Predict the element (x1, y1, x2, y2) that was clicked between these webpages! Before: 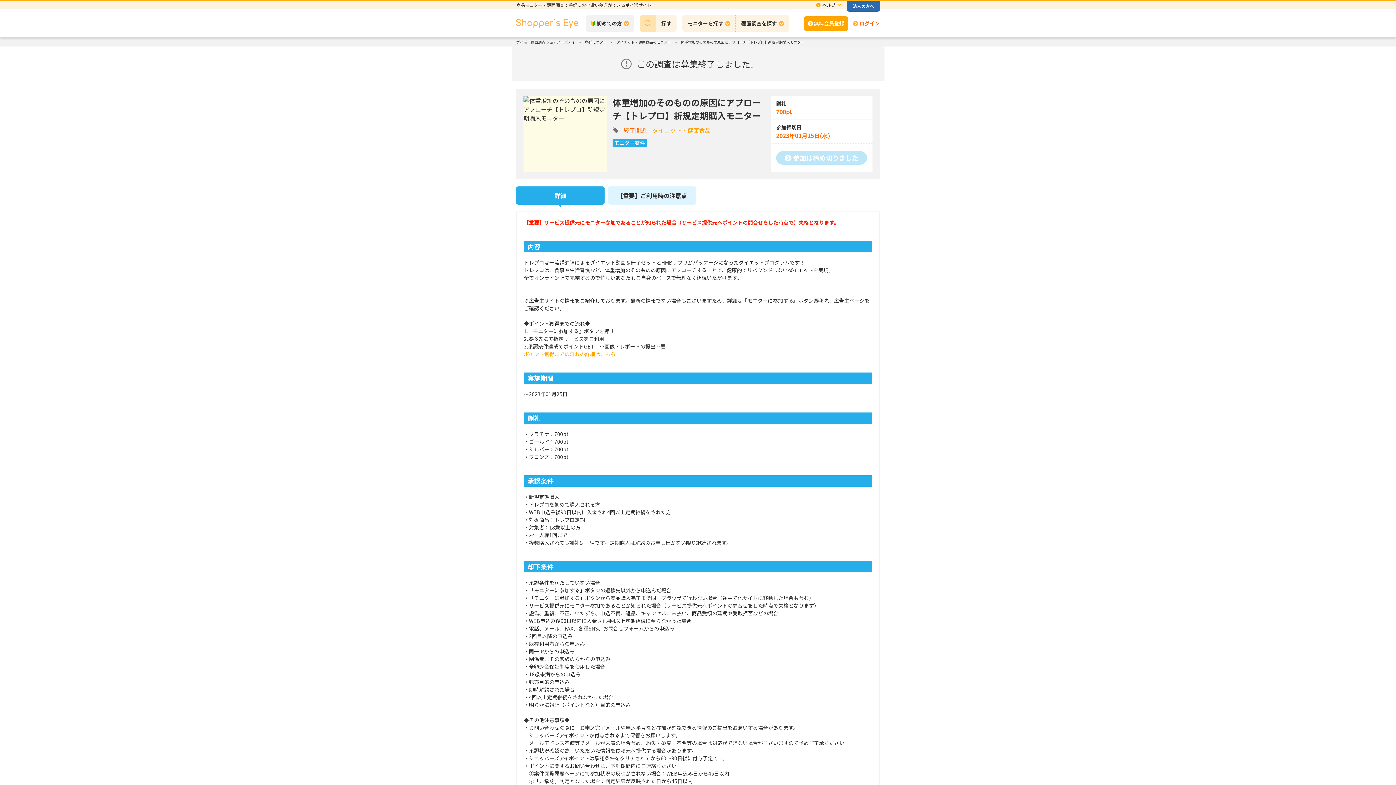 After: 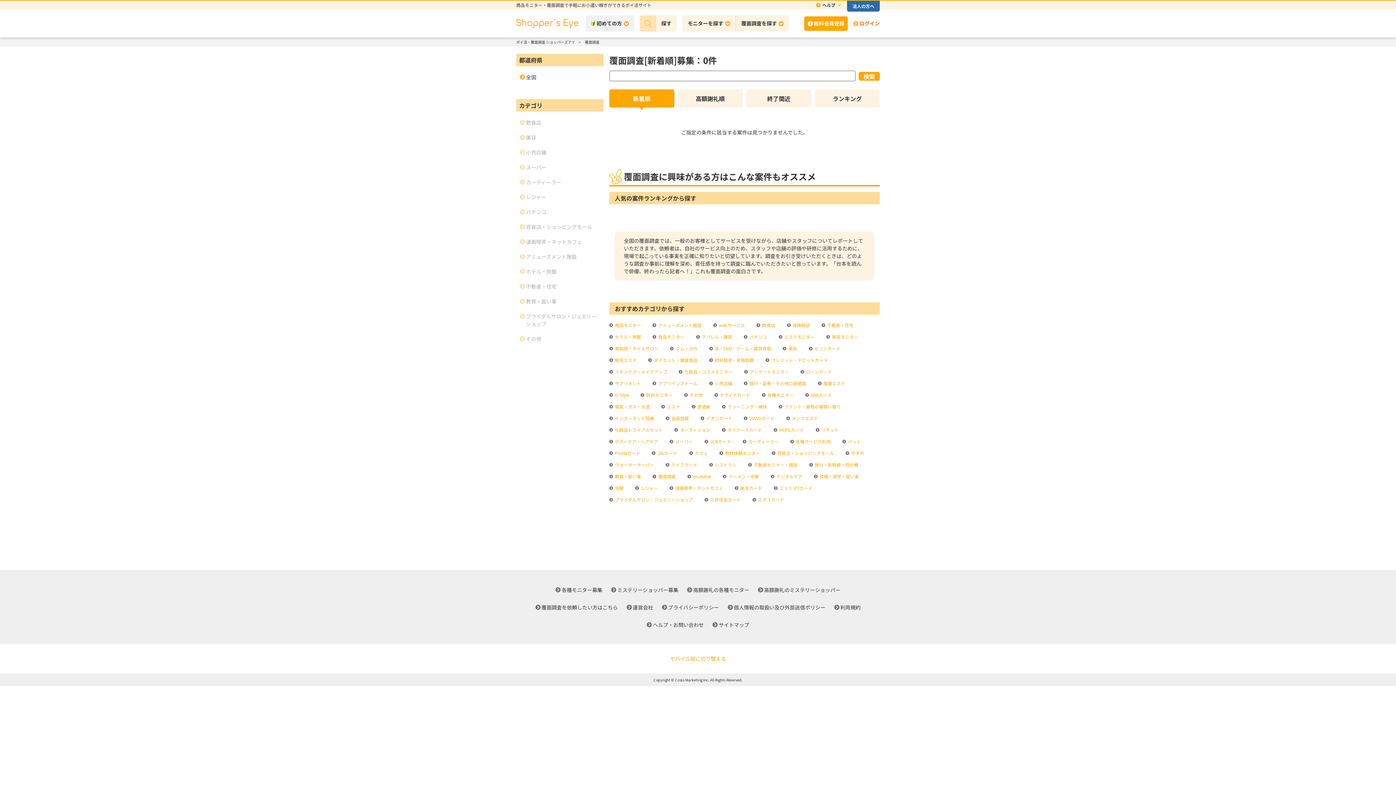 Action: label: 覆面調査を探す bbox: (736, 15, 789, 31)